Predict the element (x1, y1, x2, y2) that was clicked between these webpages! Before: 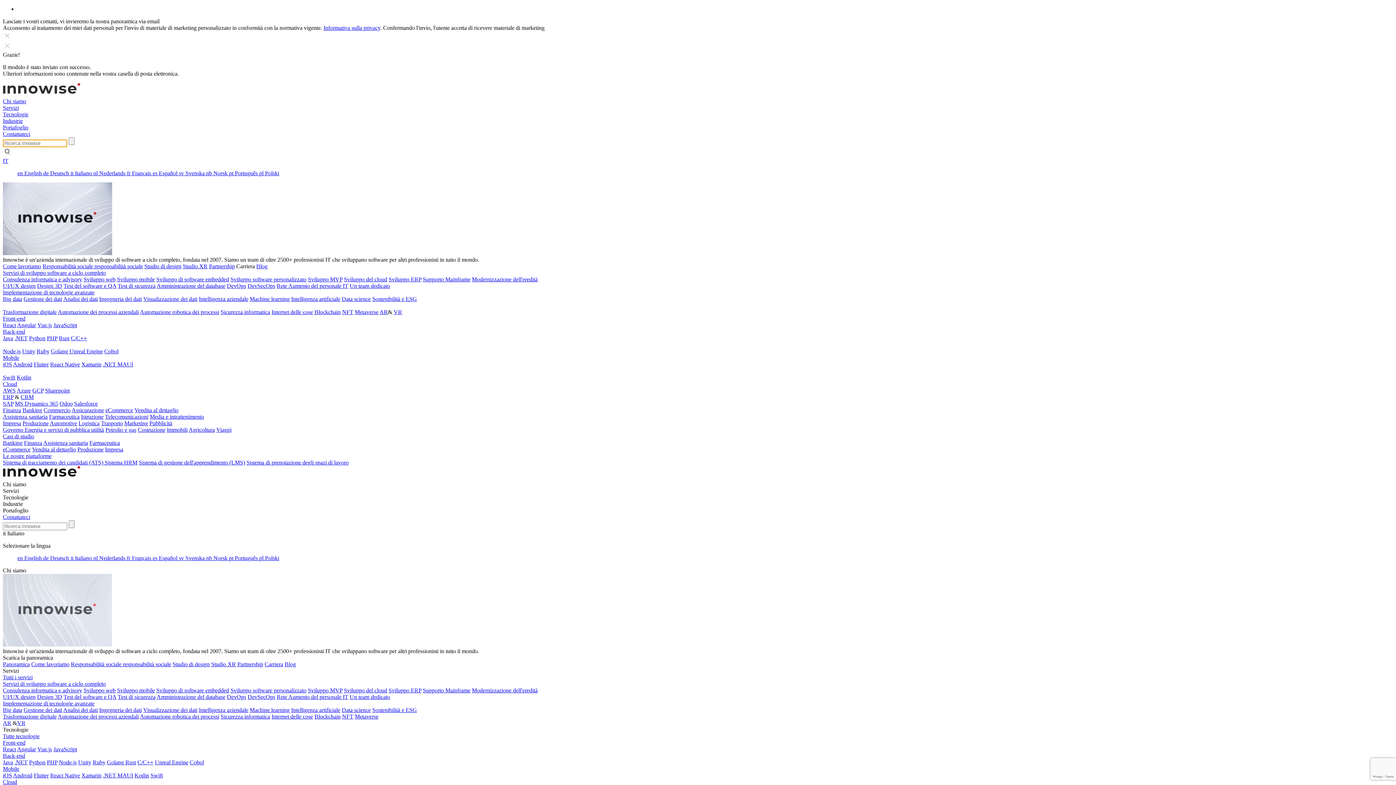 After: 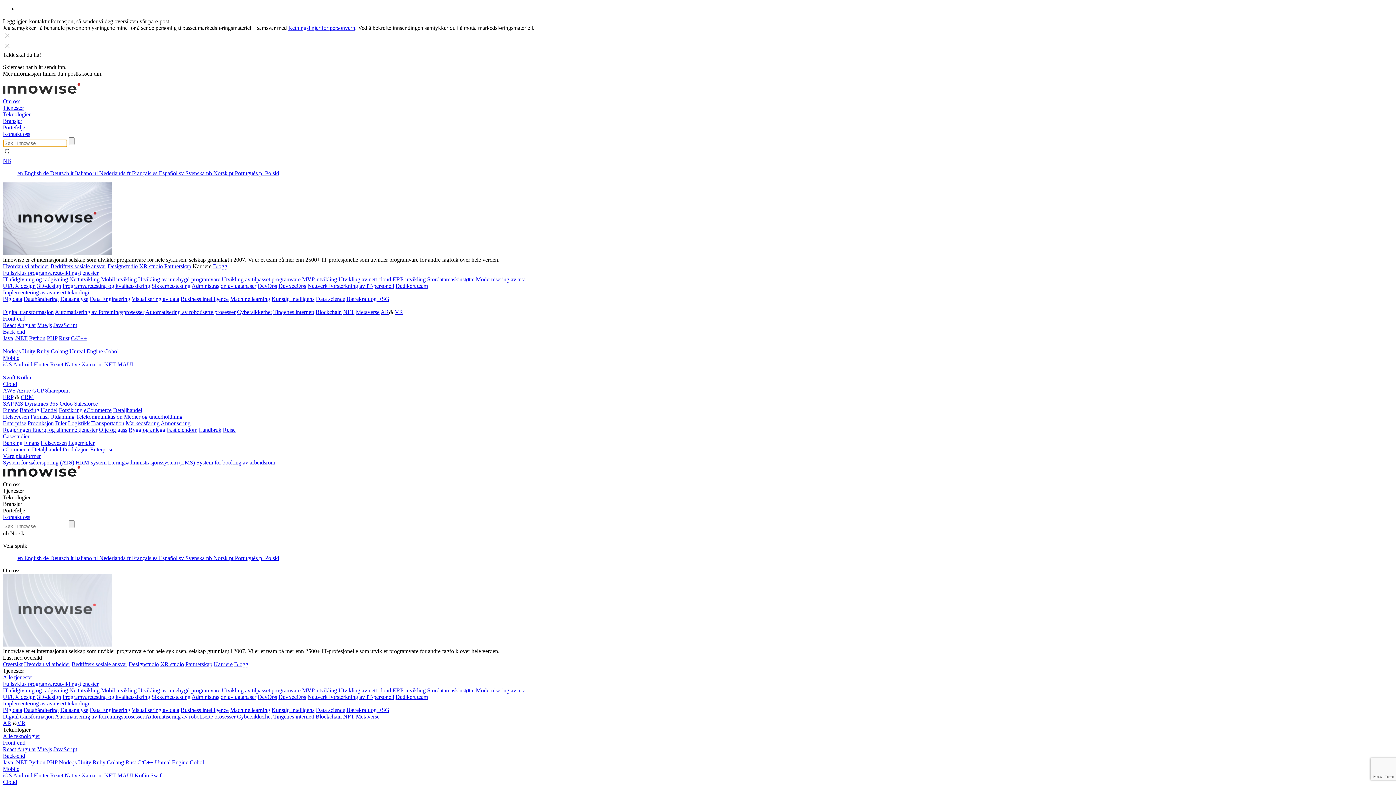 Action: label: nb Norsk  bbox: (206, 170, 229, 176)